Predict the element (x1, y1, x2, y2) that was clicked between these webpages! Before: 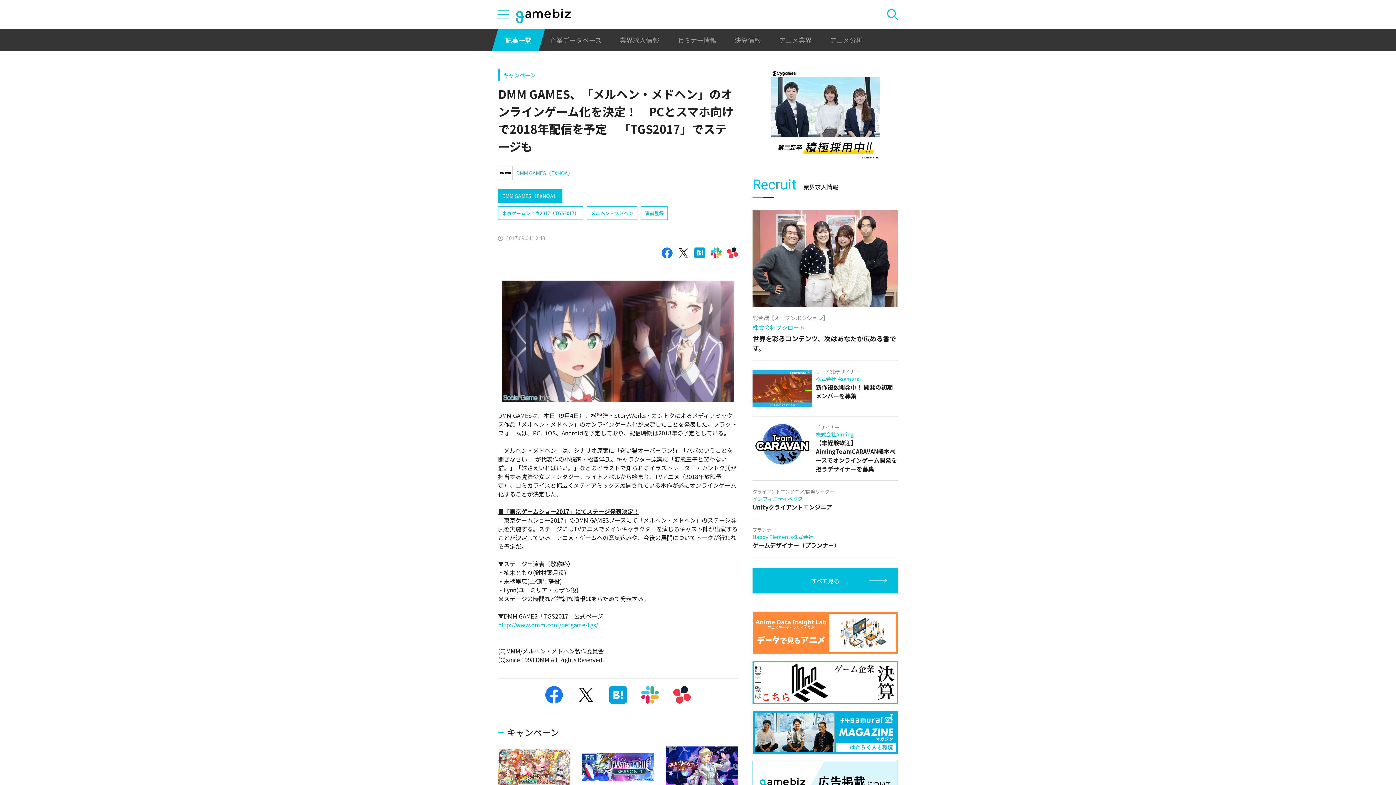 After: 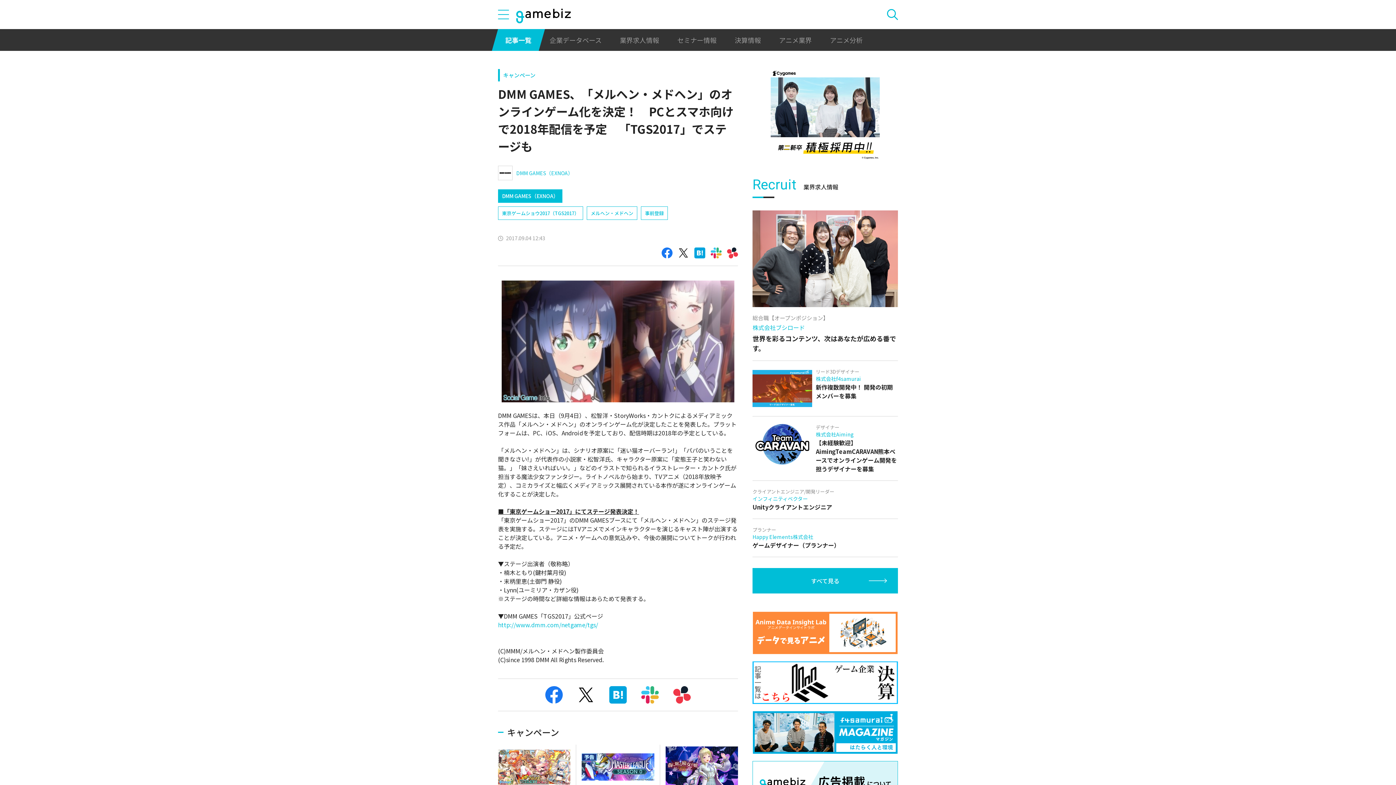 Action: bbox: (661, 247, 672, 258)